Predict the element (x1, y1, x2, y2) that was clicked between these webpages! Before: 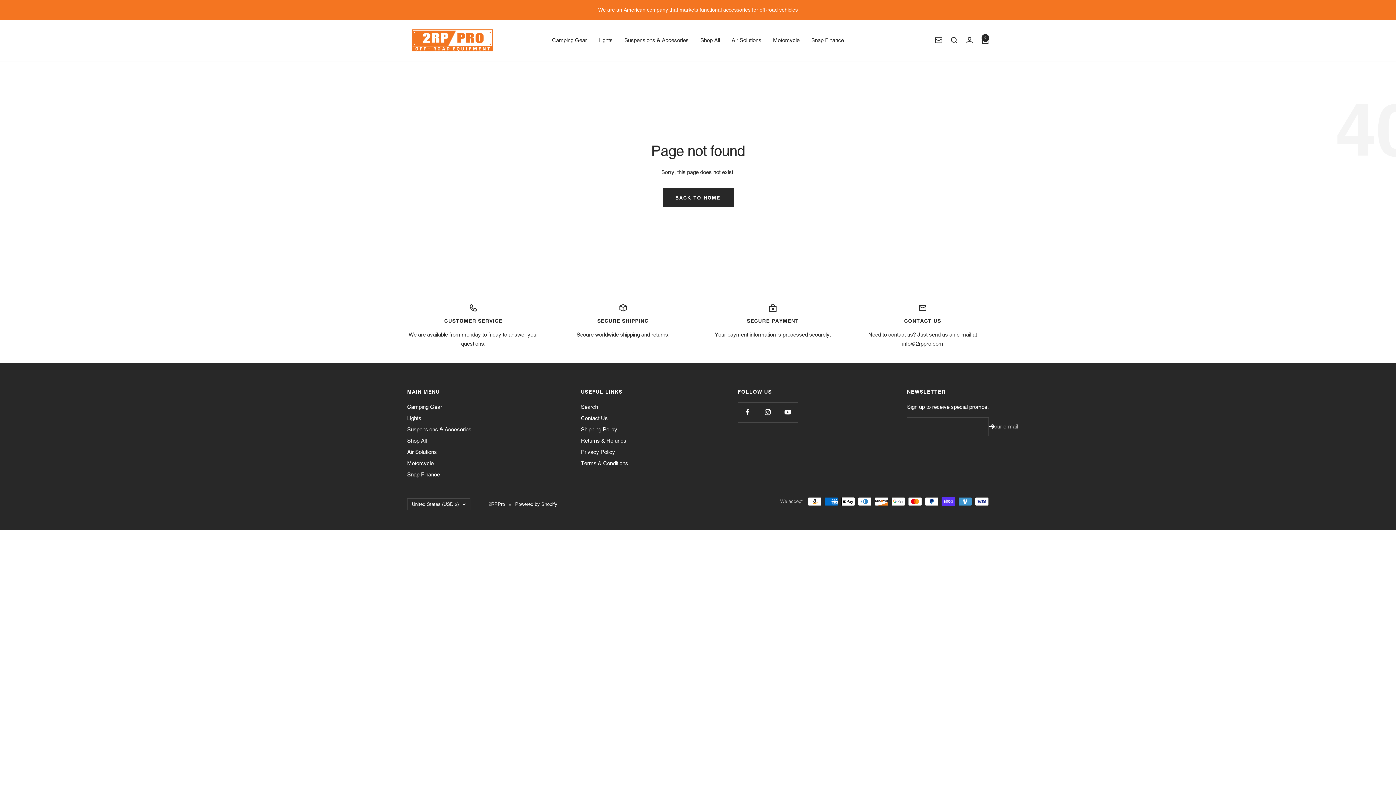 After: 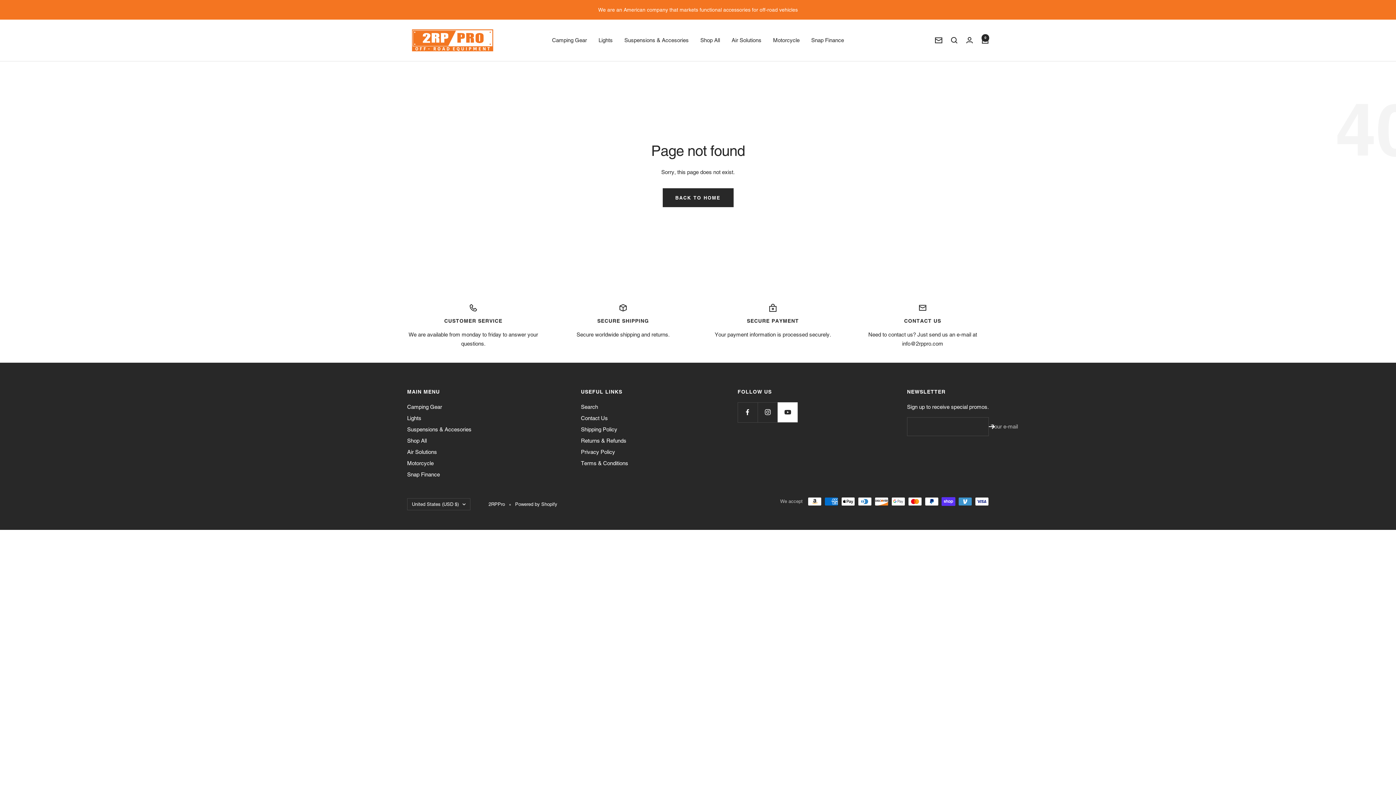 Action: bbox: (777, 402, 797, 422) label: Follow us on YouTube